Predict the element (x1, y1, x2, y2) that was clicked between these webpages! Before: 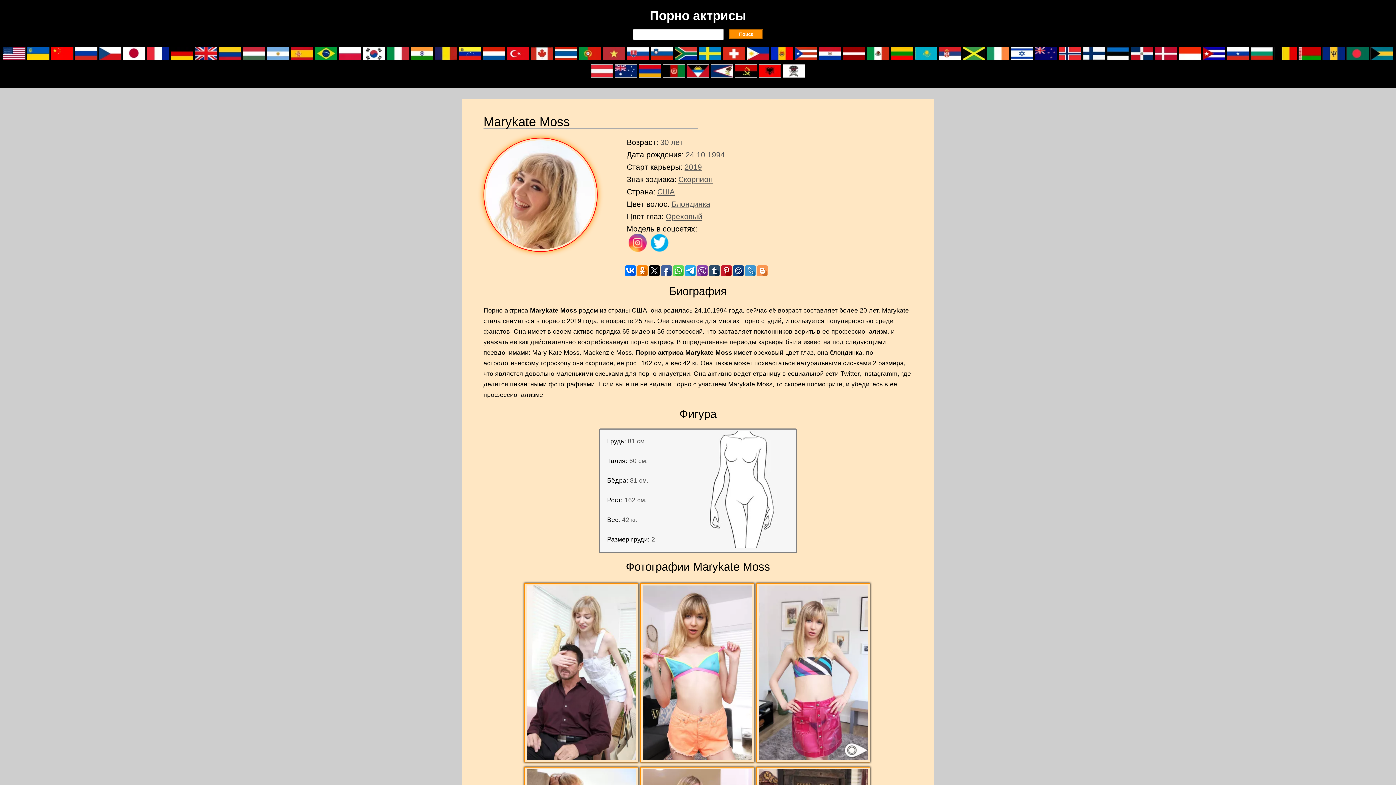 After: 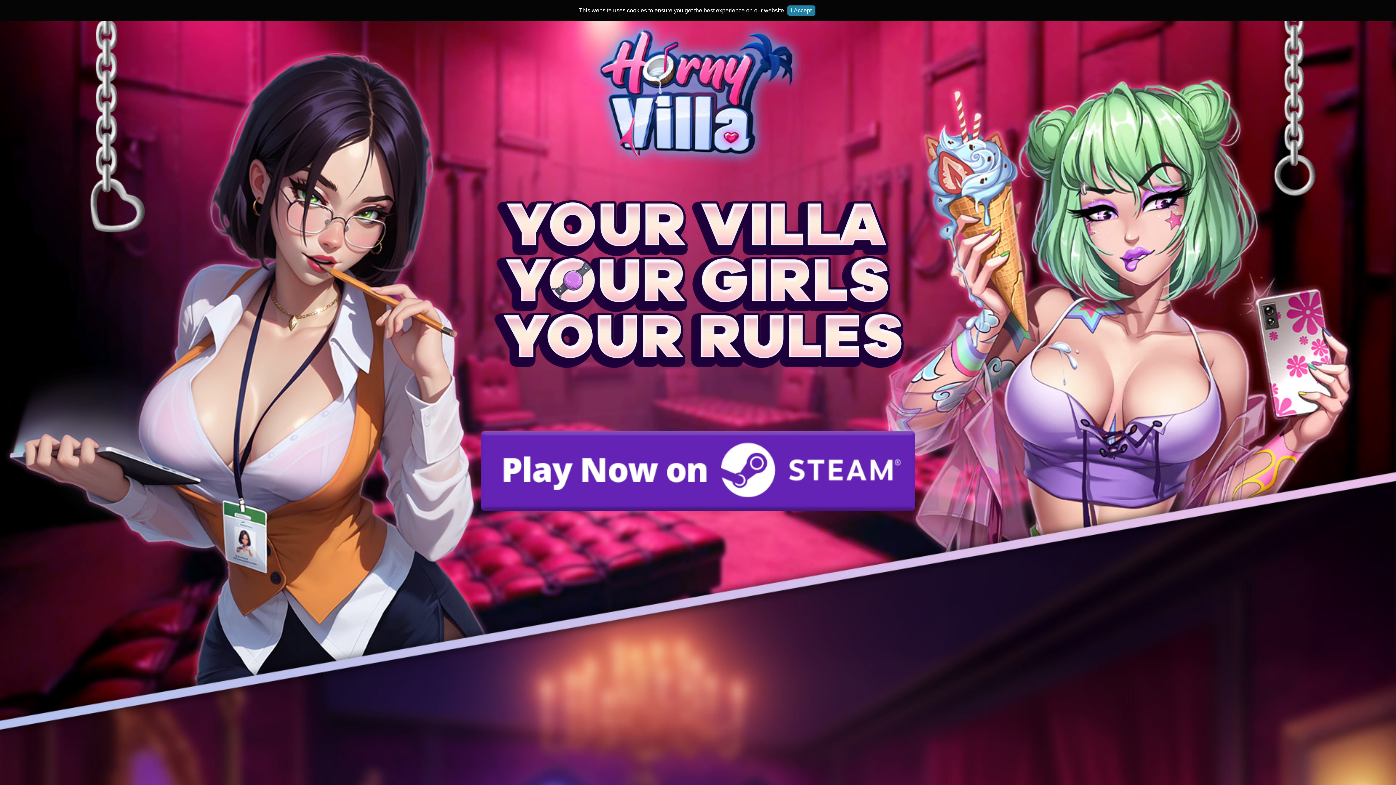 Action: bbox: (530, 55, 554, 62)